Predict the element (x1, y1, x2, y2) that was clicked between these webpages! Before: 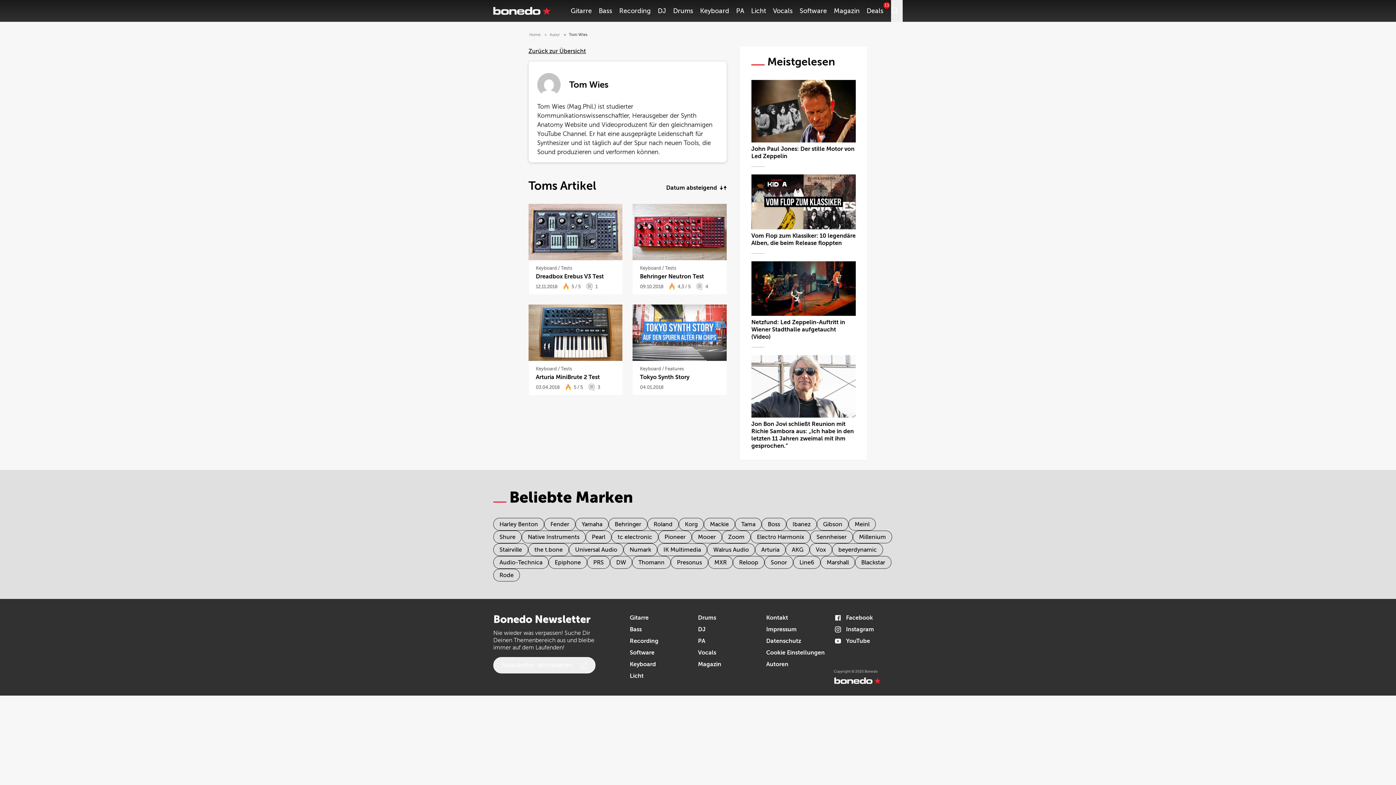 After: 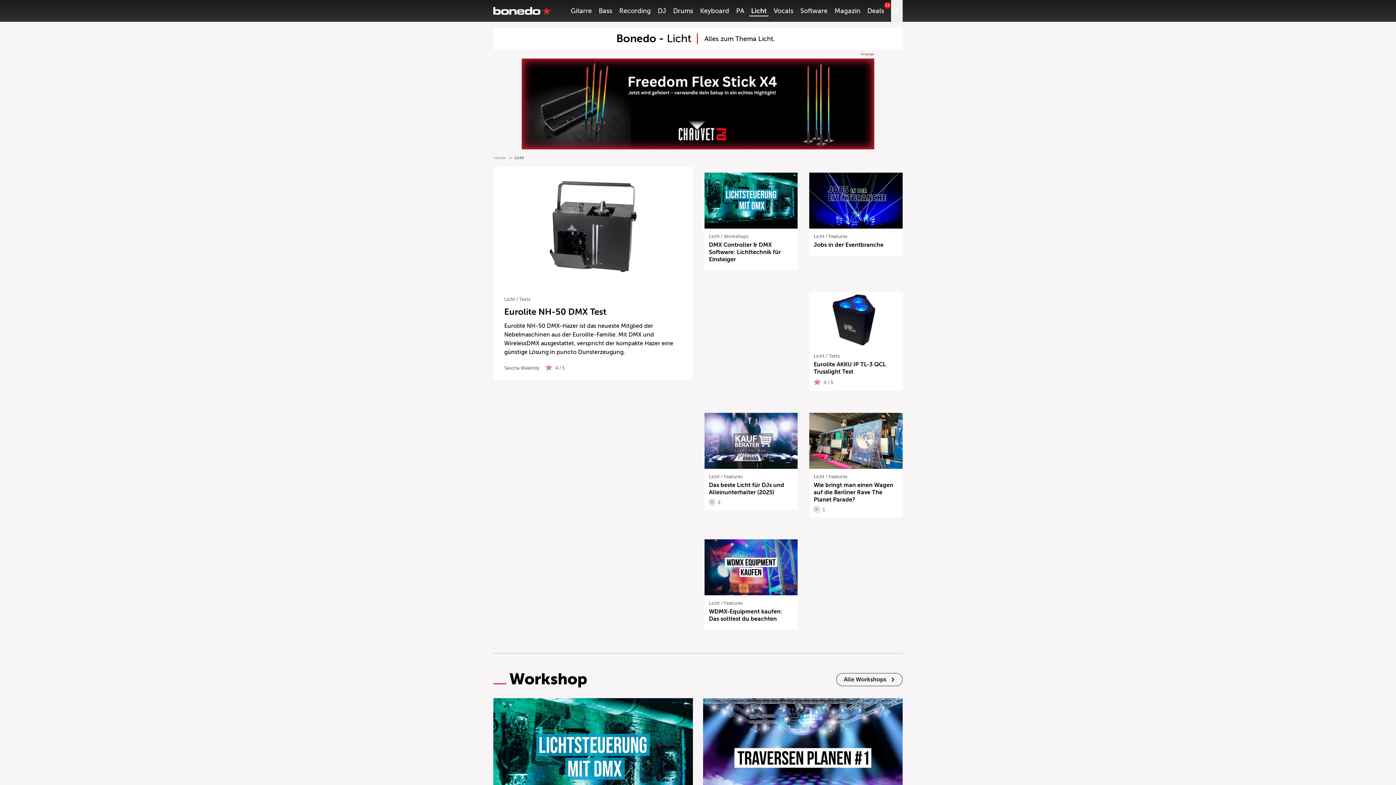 Action: bbox: (751, 7, 766, 14) label: Licht